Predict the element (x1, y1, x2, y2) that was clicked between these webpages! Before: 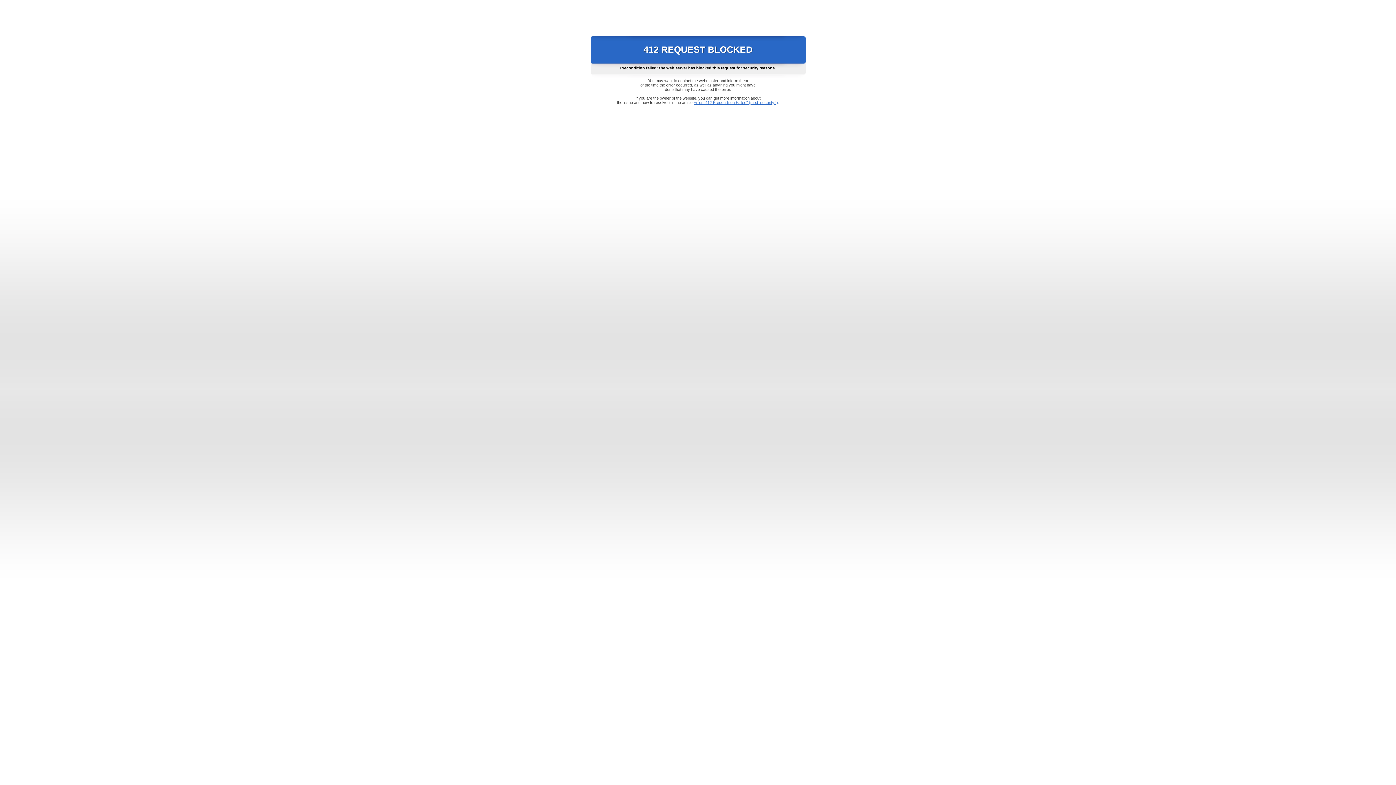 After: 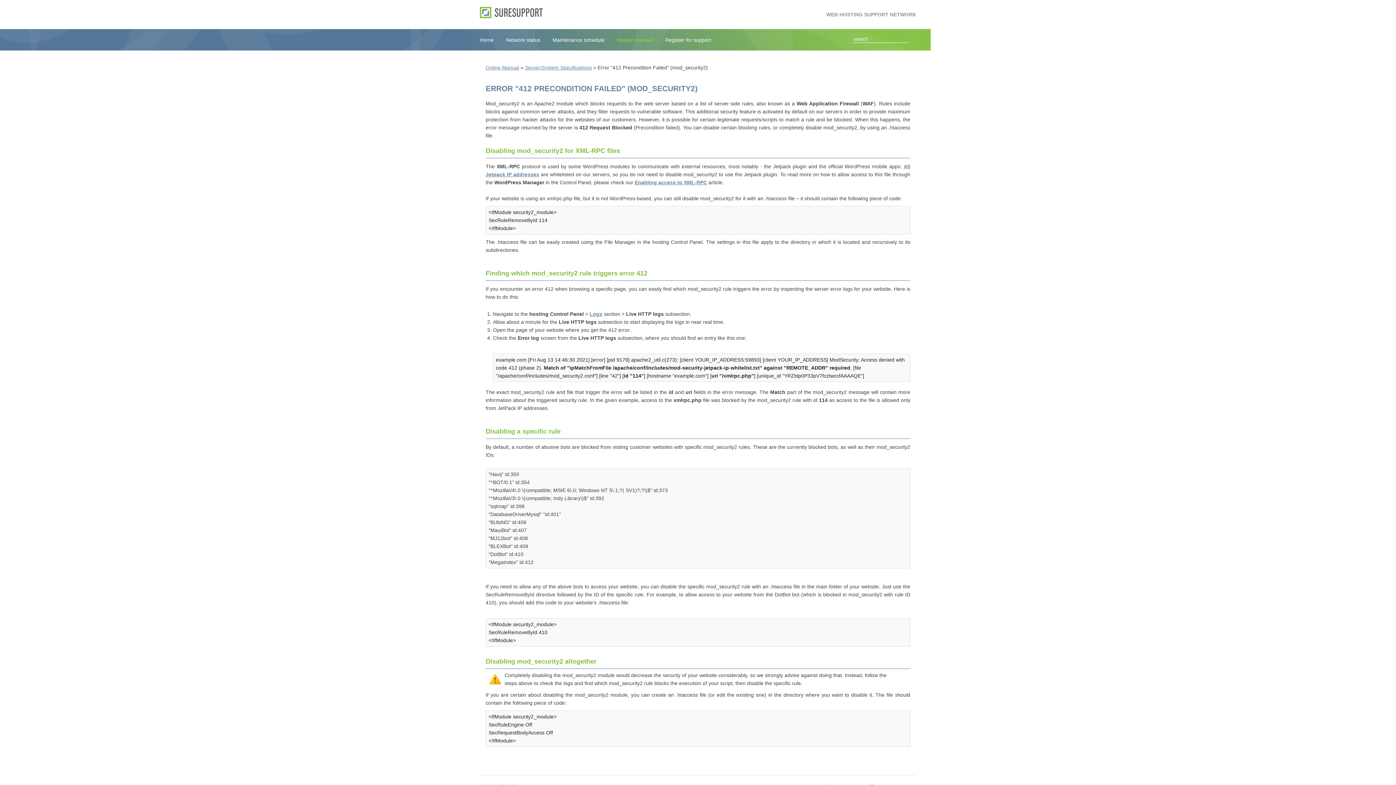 Action: bbox: (693, 100, 778, 104) label: Error "412 Precondition Failed" (mod_security2)